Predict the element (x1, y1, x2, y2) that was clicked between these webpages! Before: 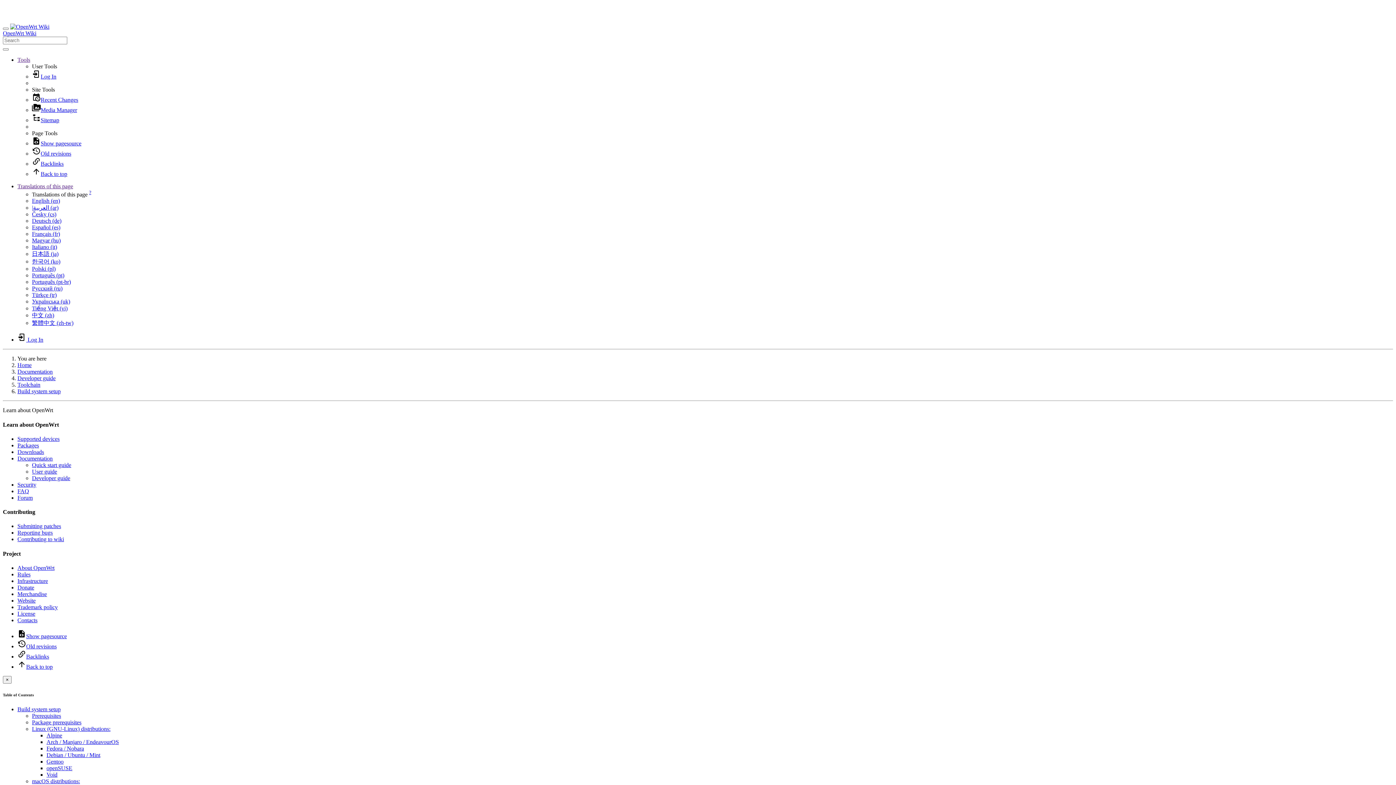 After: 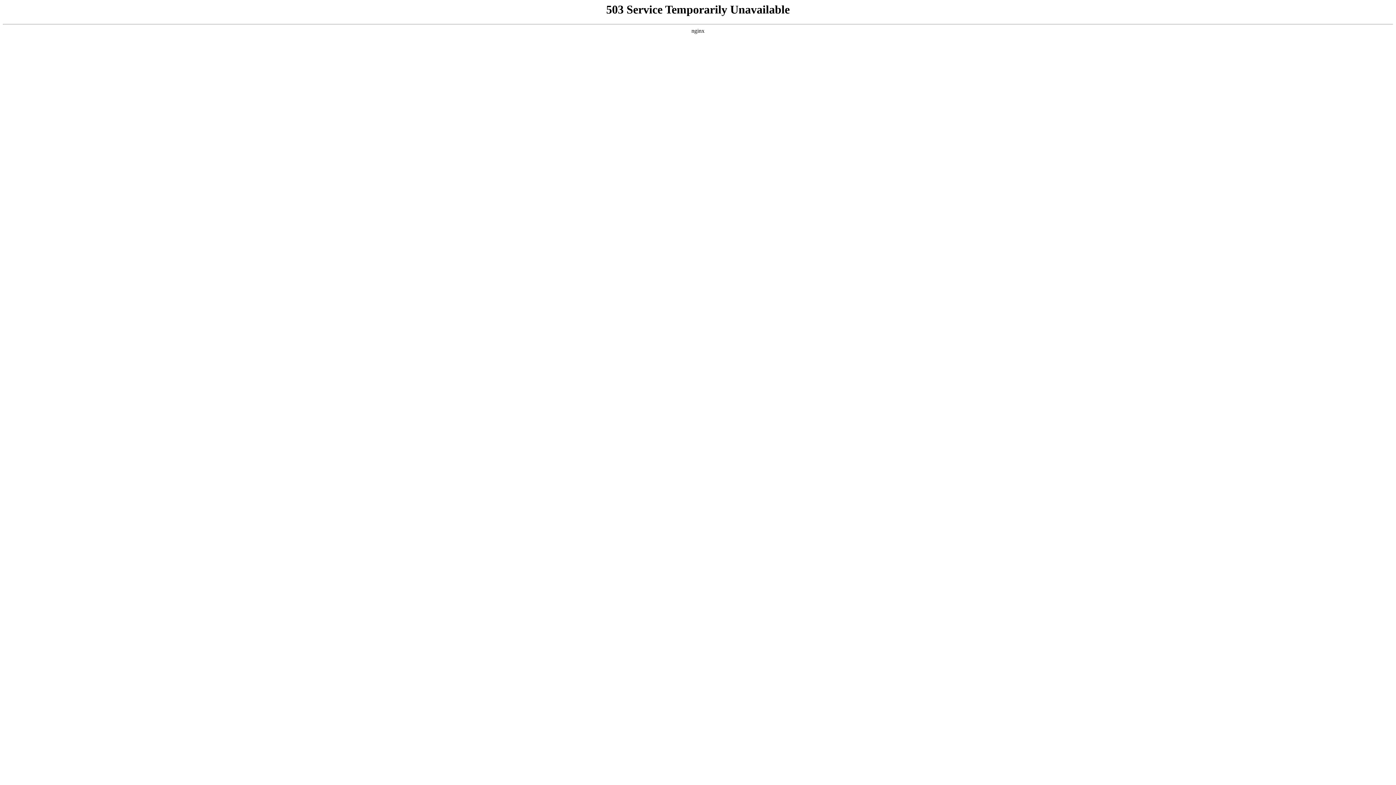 Action: bbox: (17, 375, 55, 381) label: Developer guide